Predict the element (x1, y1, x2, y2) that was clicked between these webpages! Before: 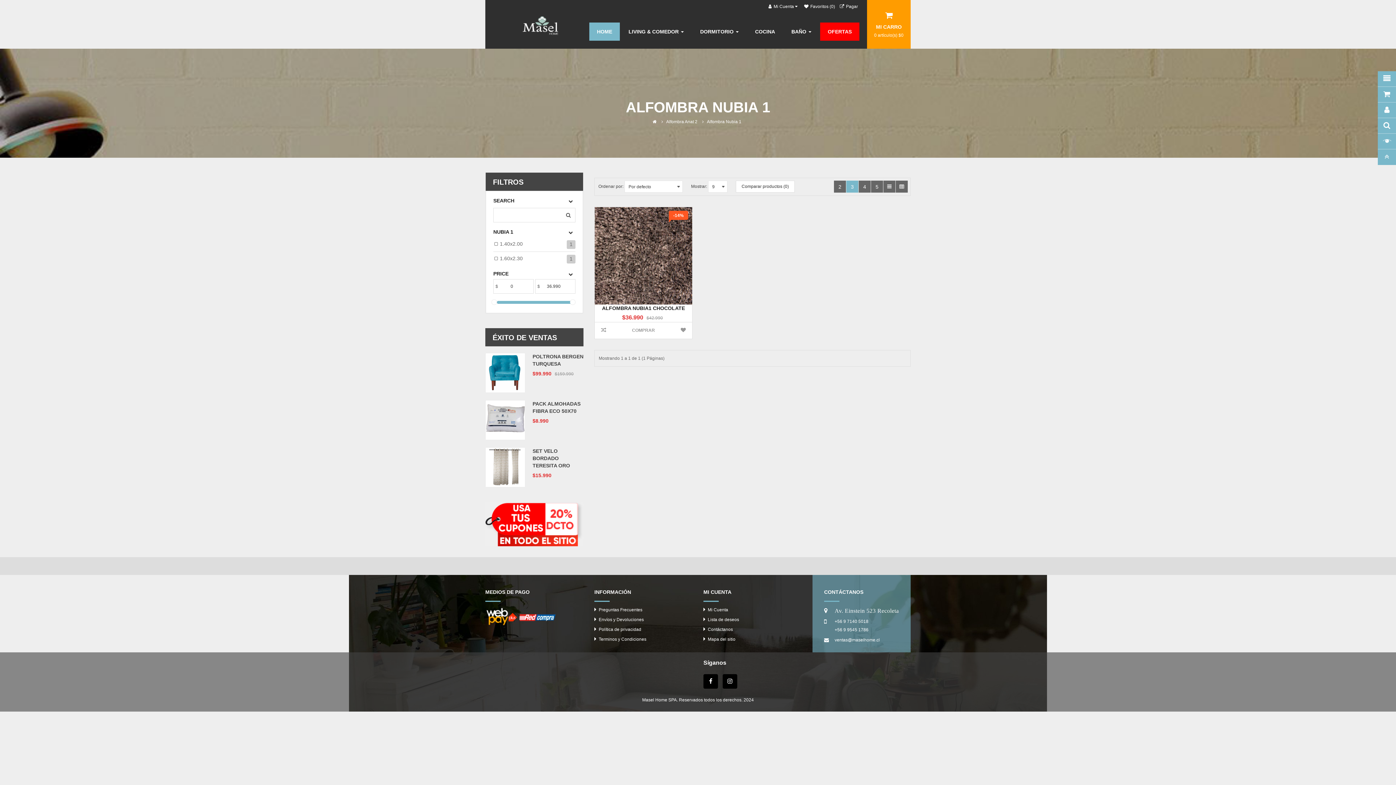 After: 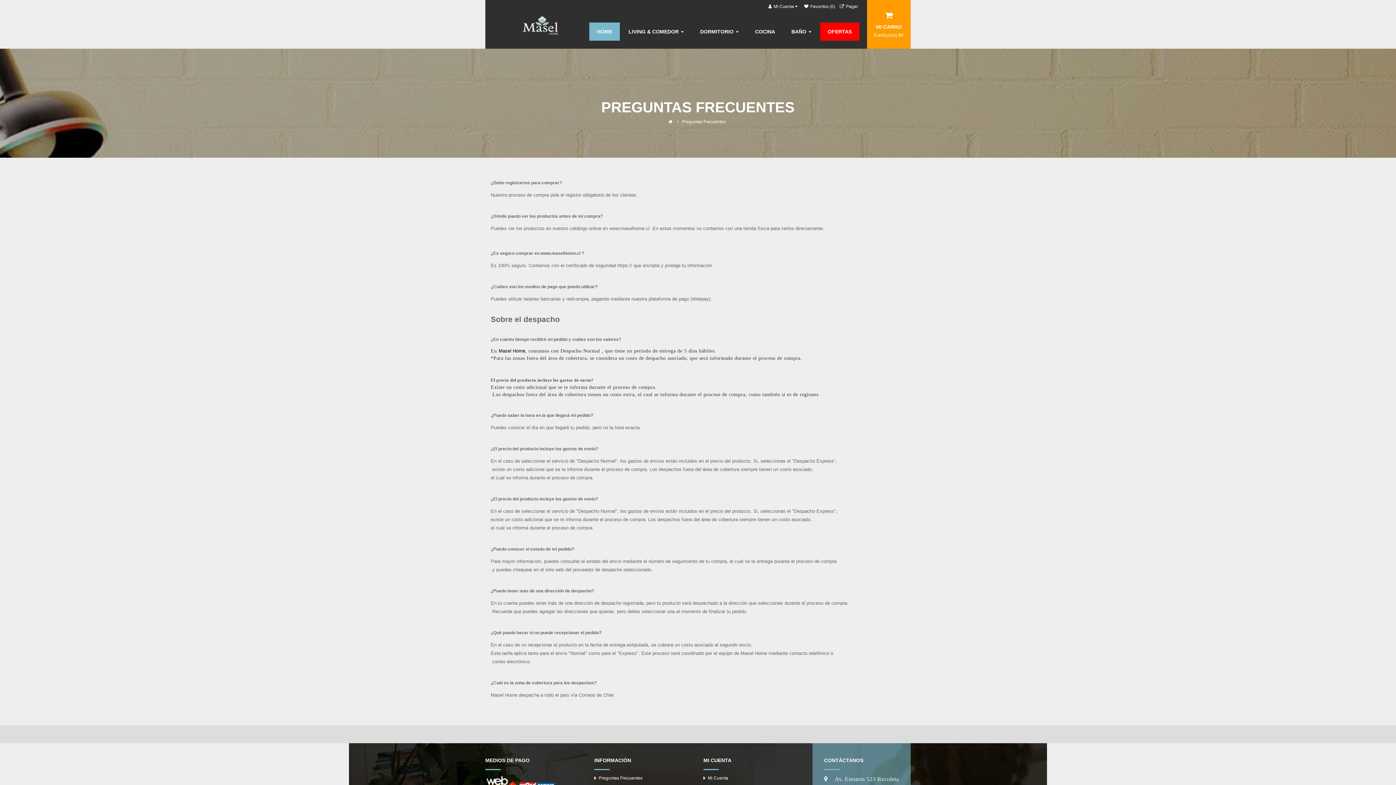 Action: label: Preguntas Frecuentes bbox: (594, 605, 642, 615)